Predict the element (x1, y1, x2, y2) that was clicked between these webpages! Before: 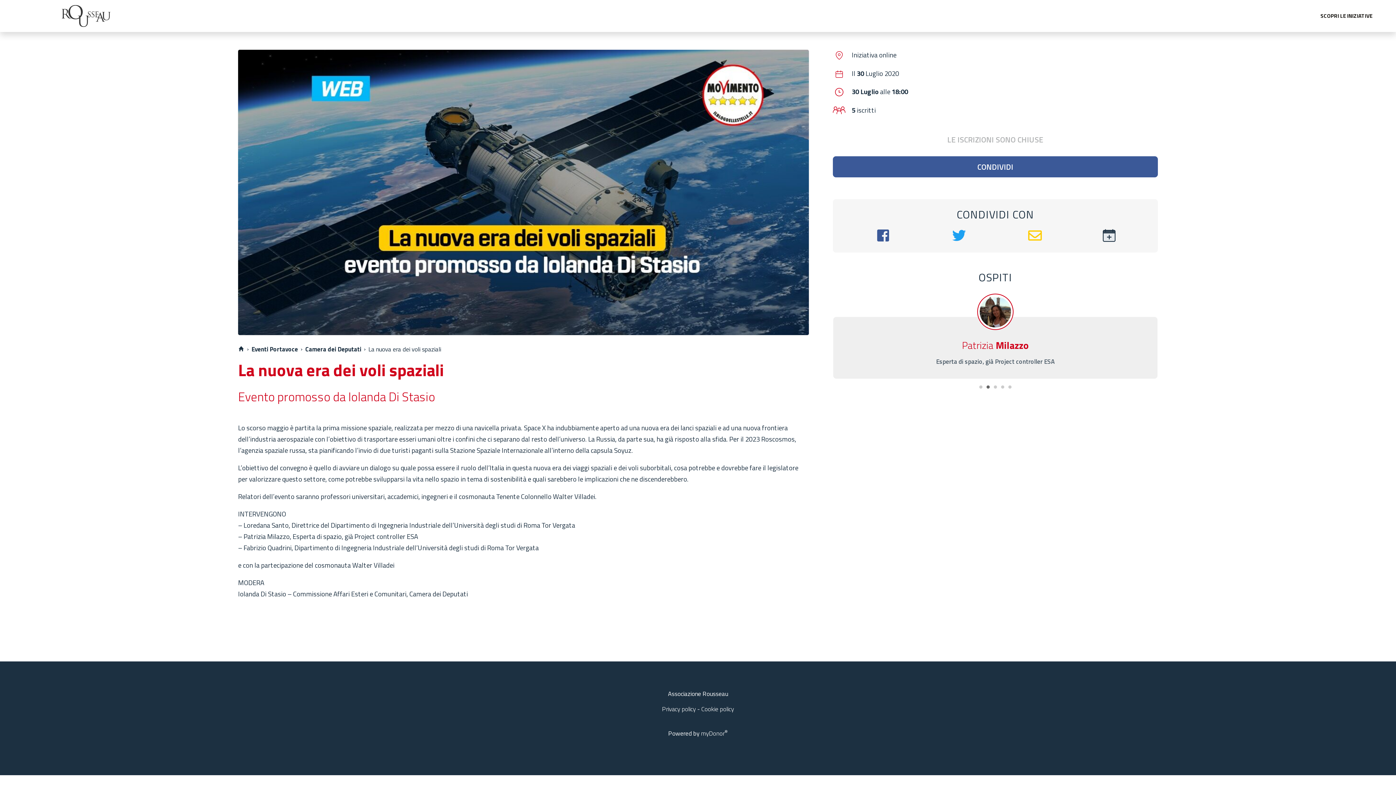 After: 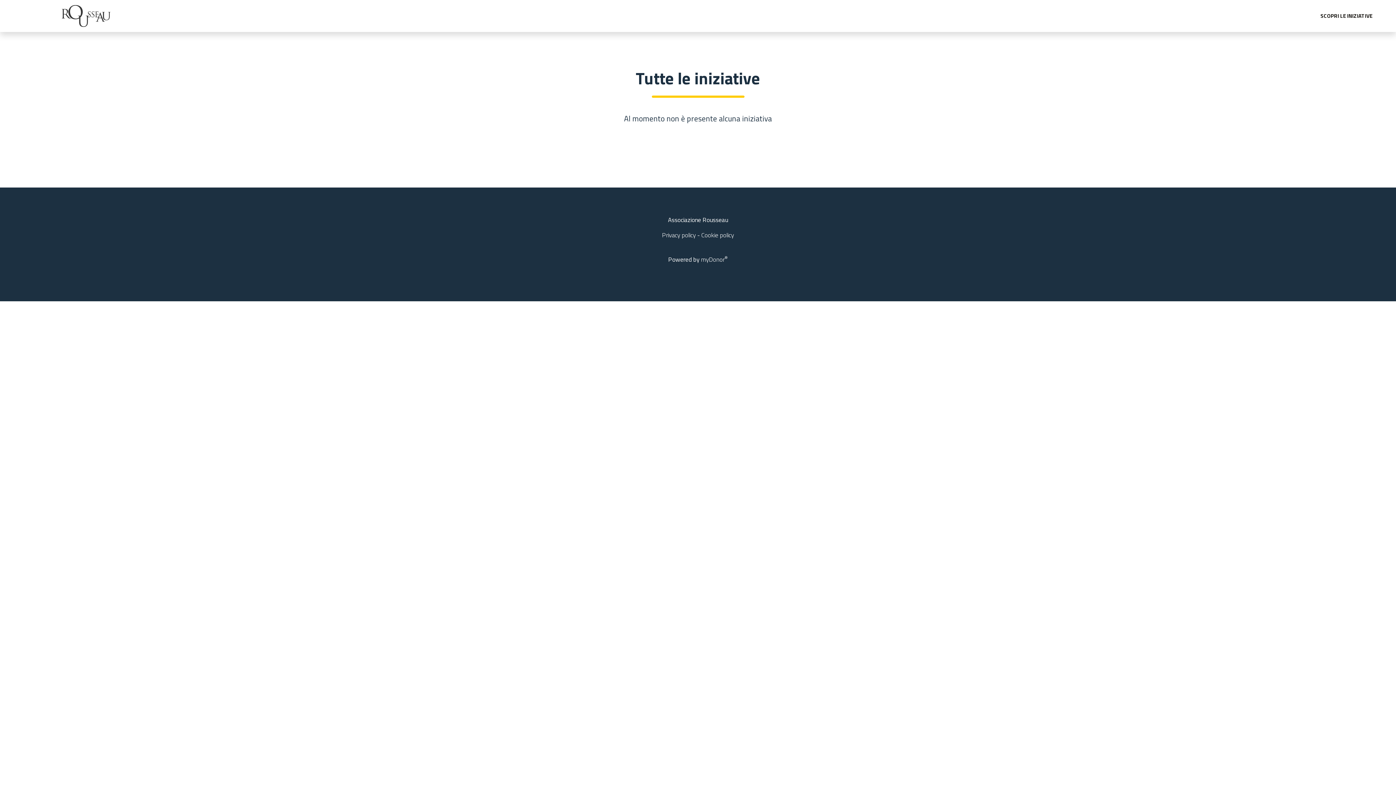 Action: bbox: (1315, 8, 1377, 23) label: SCOPRI LE INIZIATIVE